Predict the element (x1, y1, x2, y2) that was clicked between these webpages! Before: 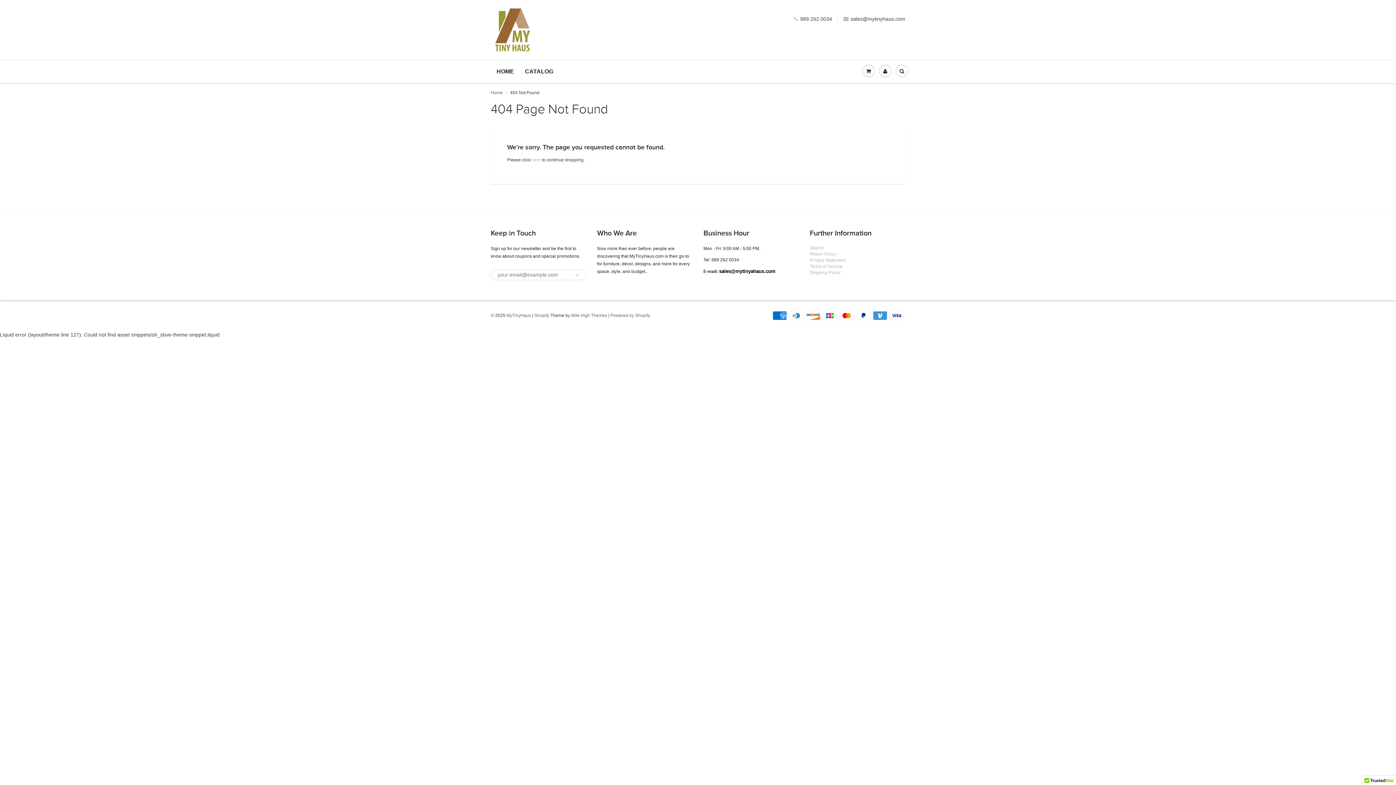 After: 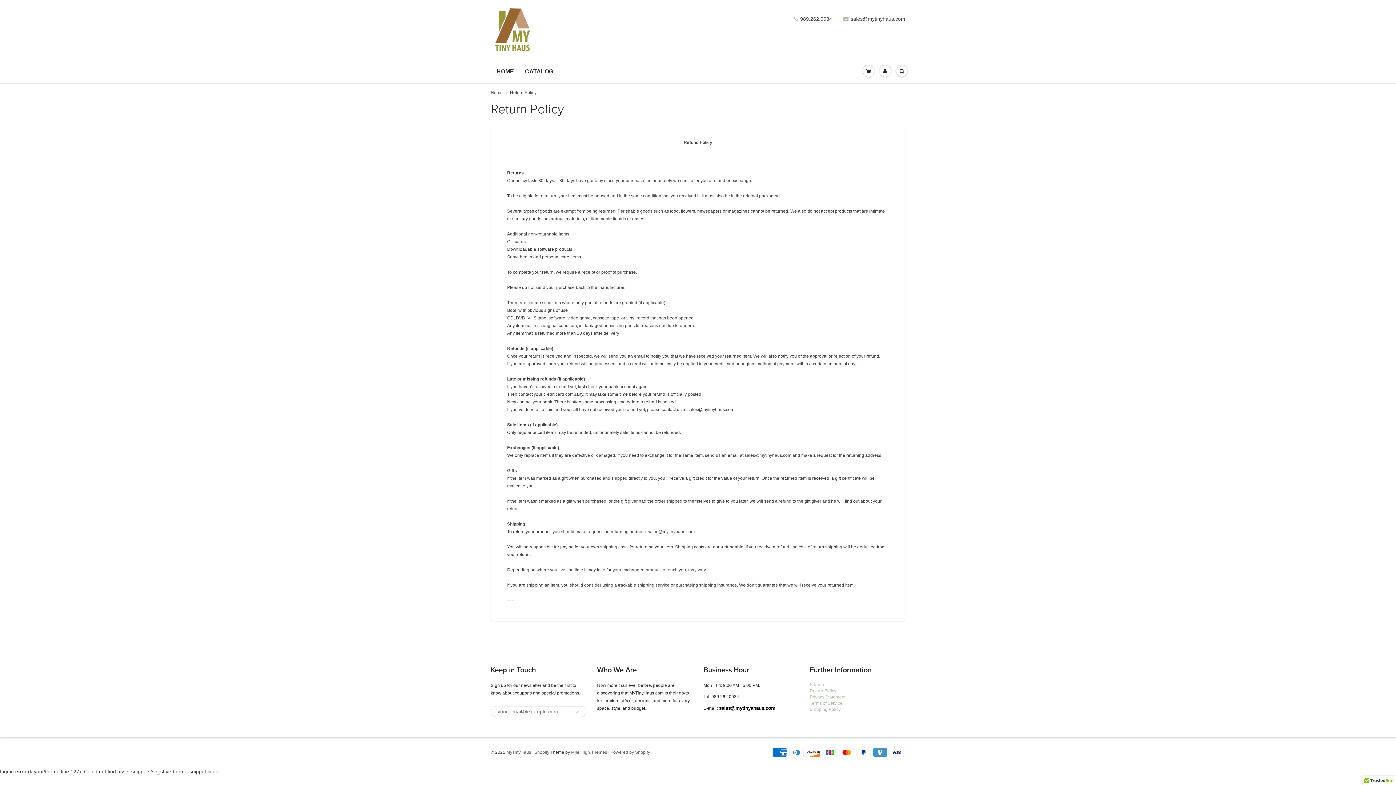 Action: bbox: (810, 251, 836, 256) label: Return Policy